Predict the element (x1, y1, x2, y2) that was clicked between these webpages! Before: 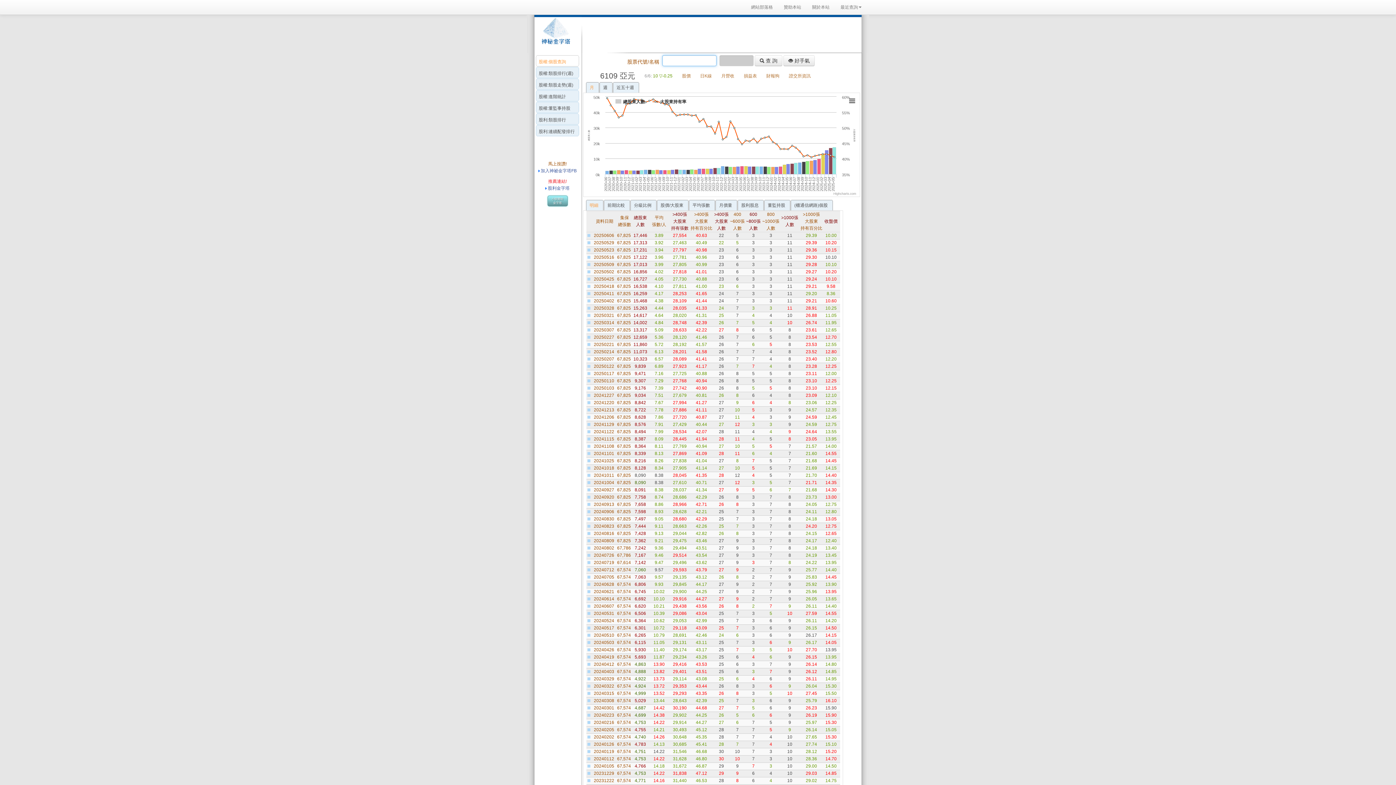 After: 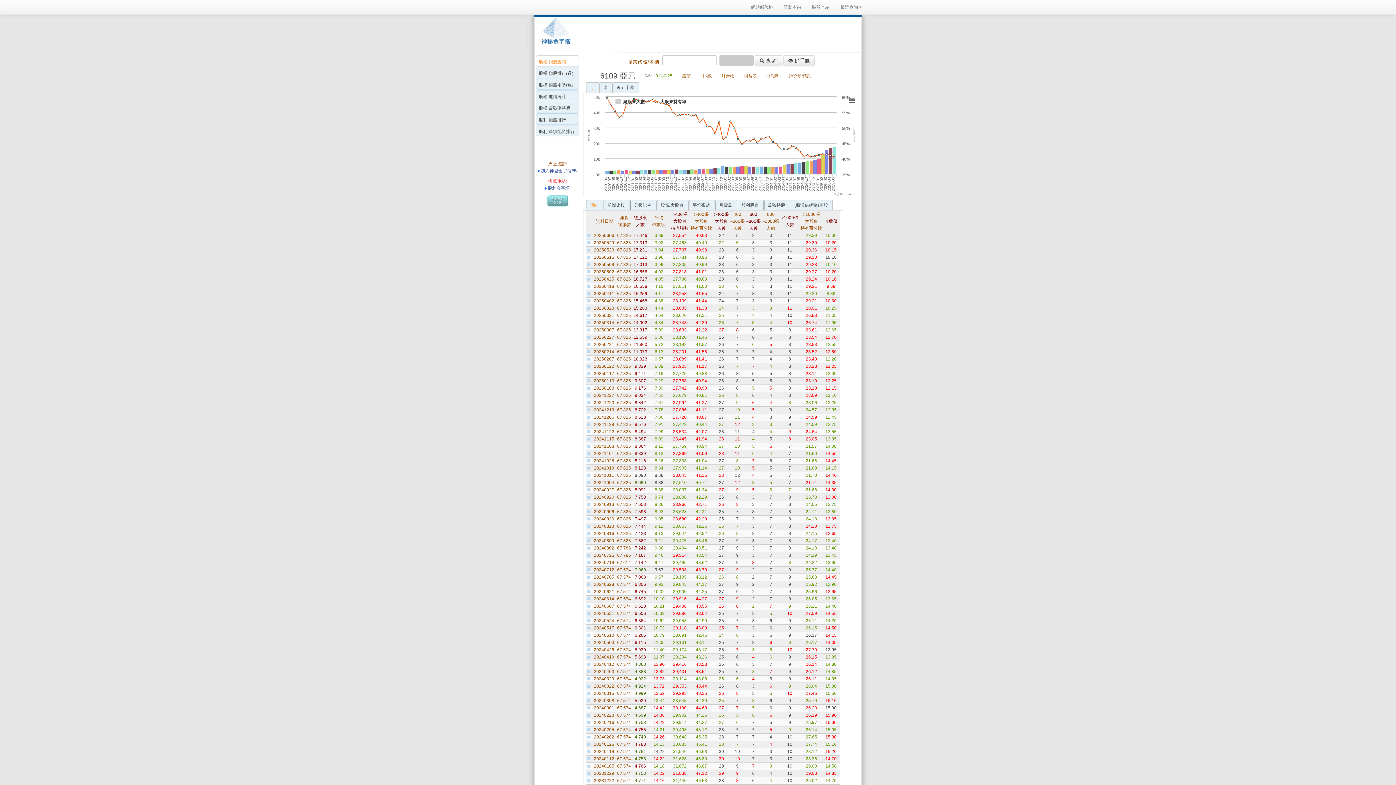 Action: label: 股利金字塔 bbox: (548, 185, 569, 190)